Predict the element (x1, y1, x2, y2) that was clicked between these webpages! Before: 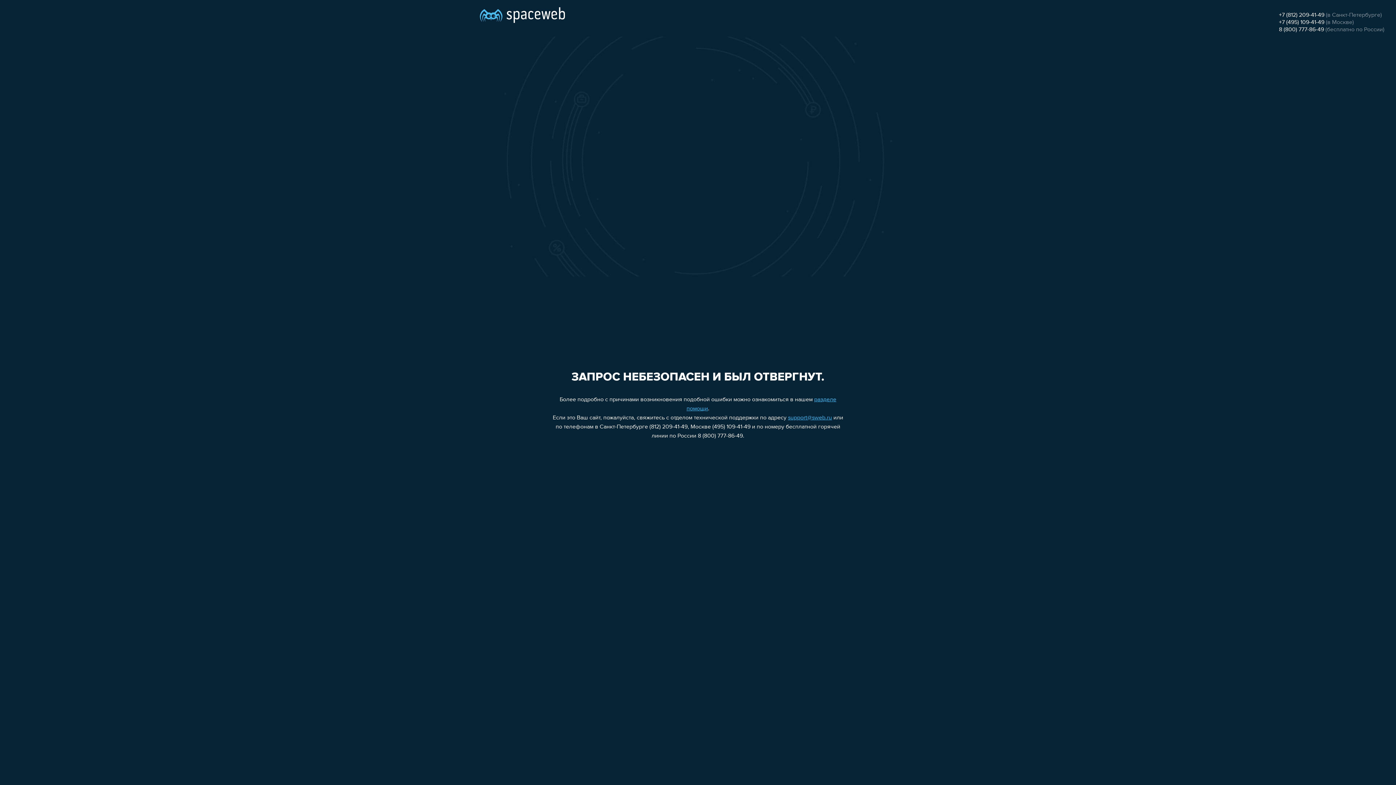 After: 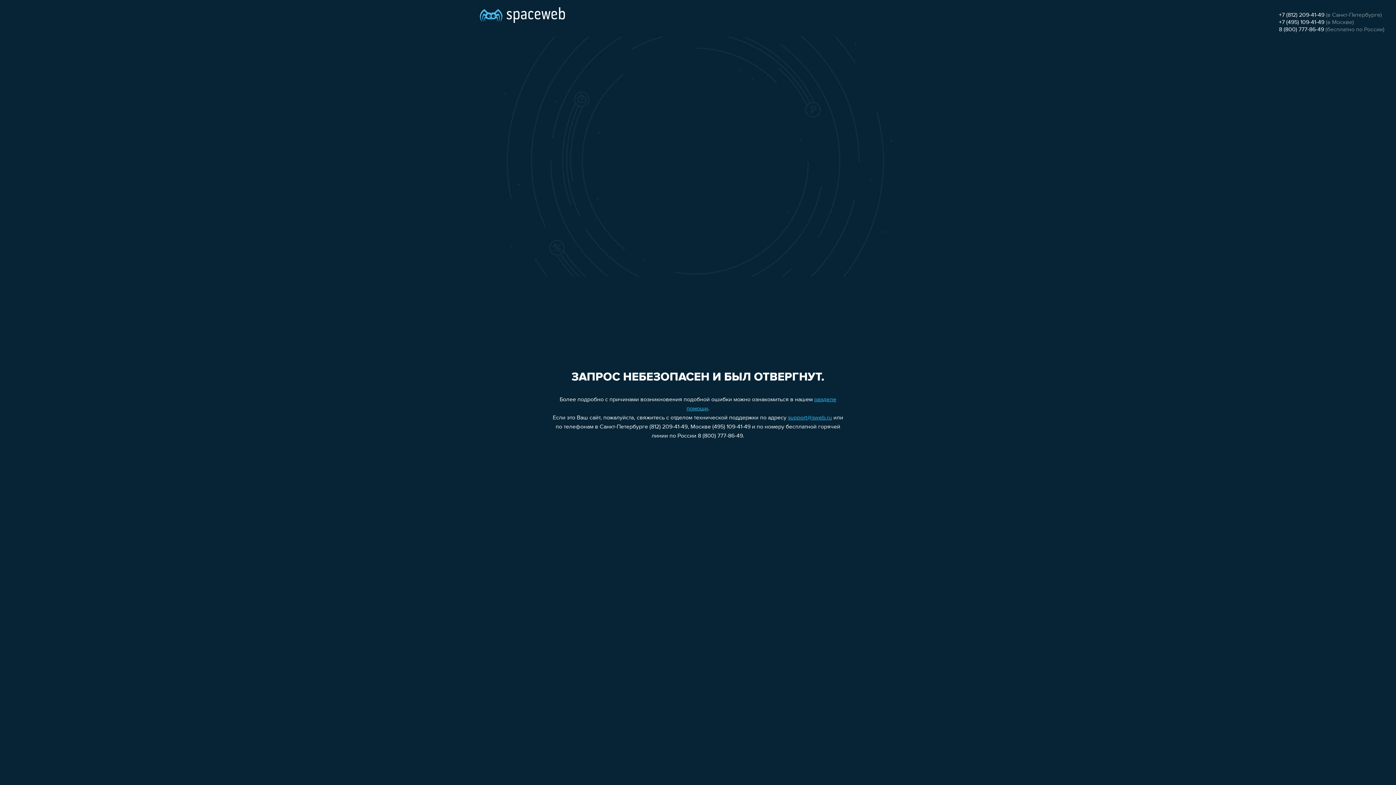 Action: label: +7 (495) 109-41-49 bbox: (1279, 19, 1324, 25)